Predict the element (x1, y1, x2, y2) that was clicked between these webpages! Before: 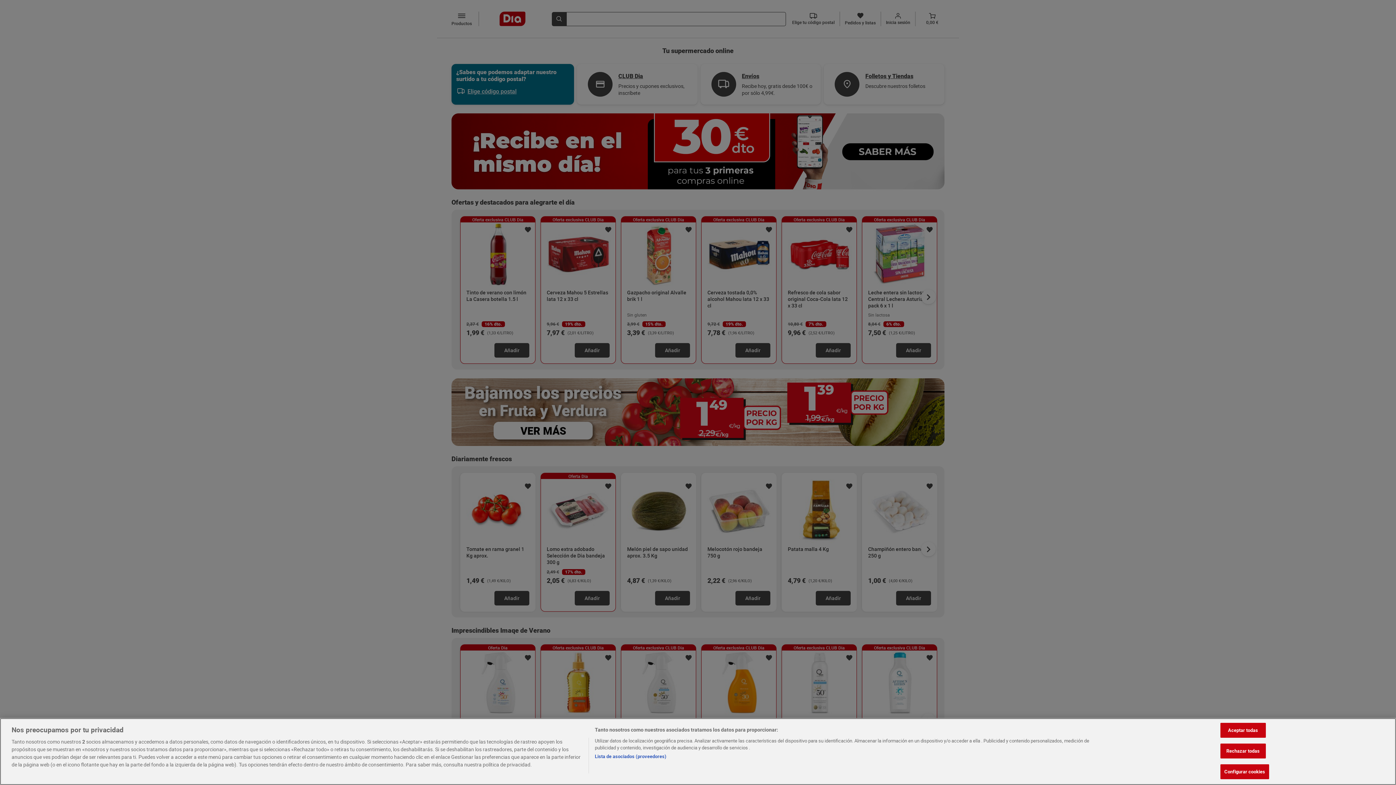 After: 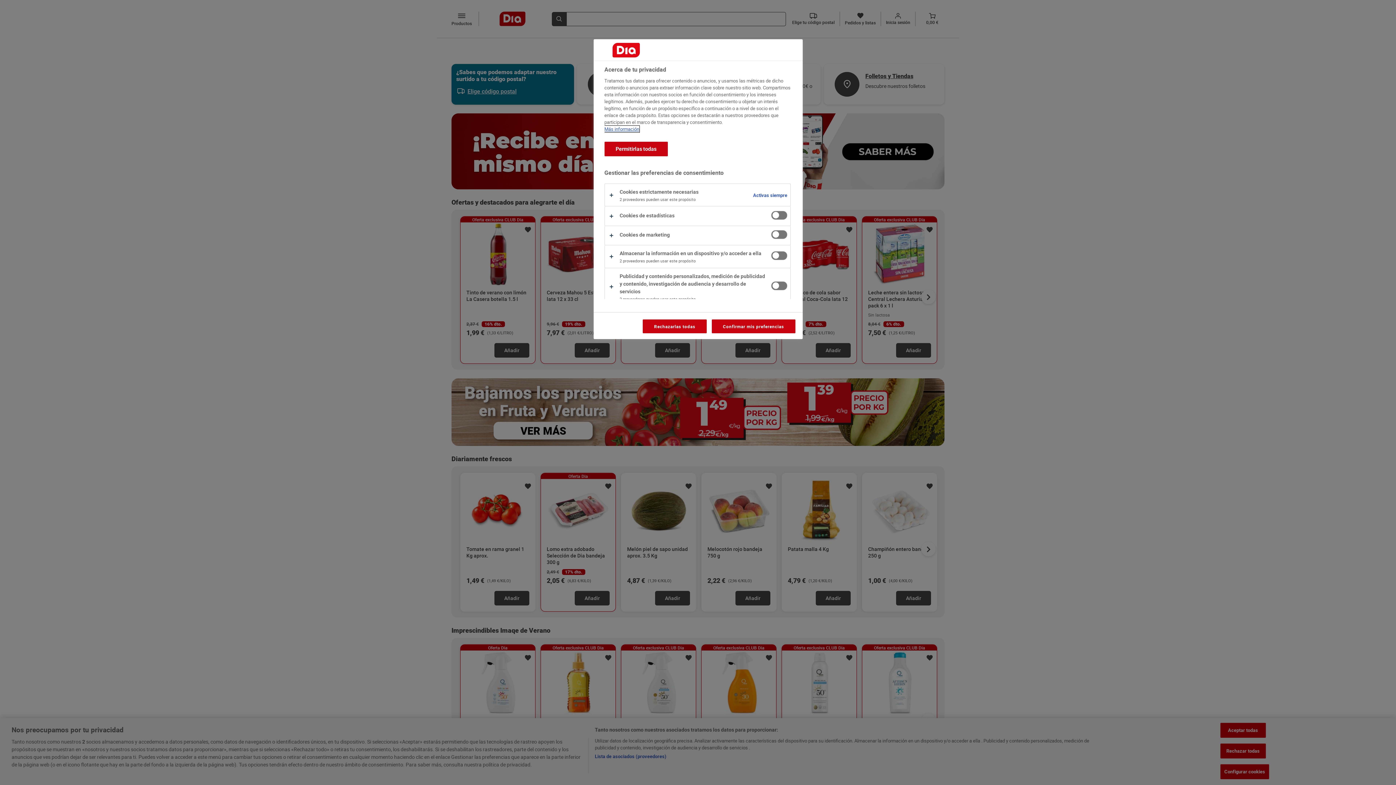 Action: bbox: (1220, 764, 1269, 779) label: Configurar cookies